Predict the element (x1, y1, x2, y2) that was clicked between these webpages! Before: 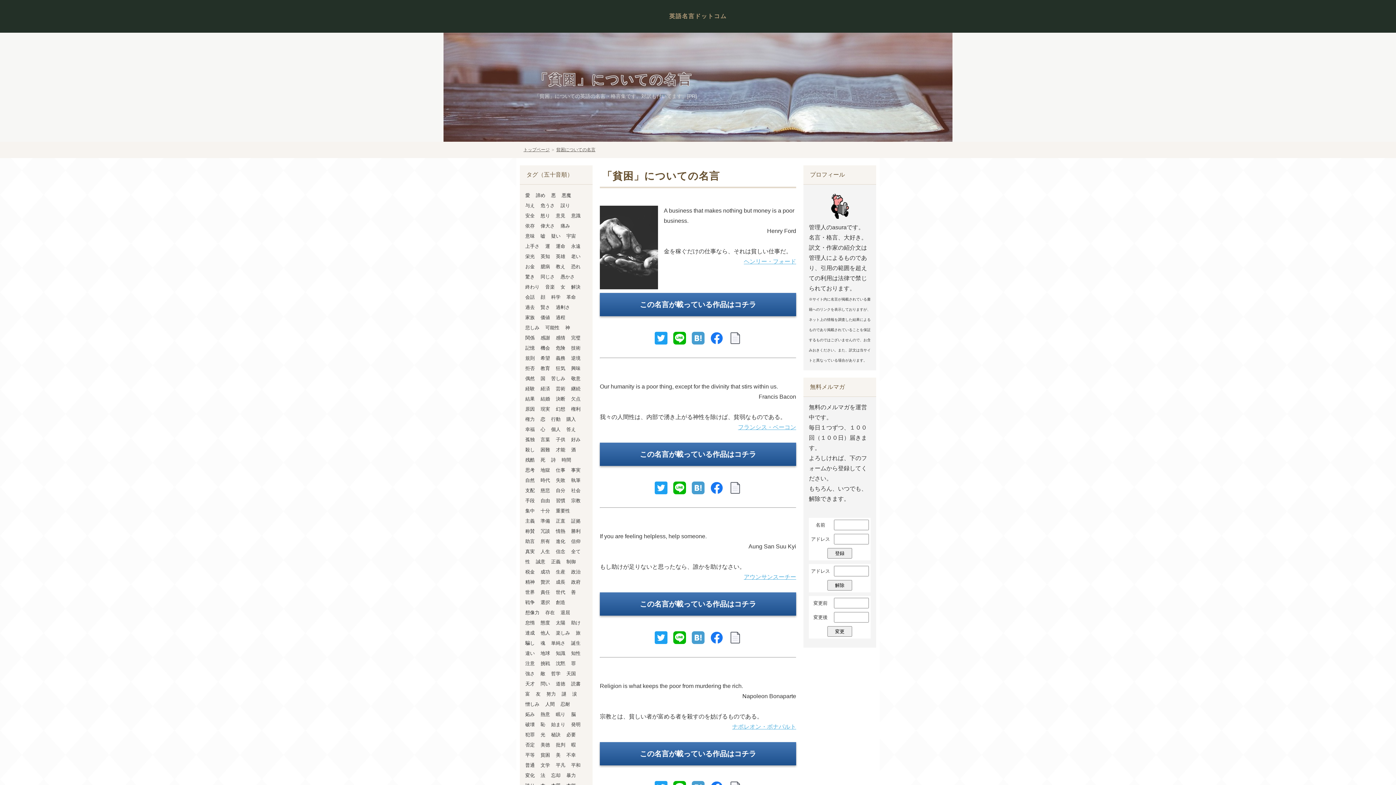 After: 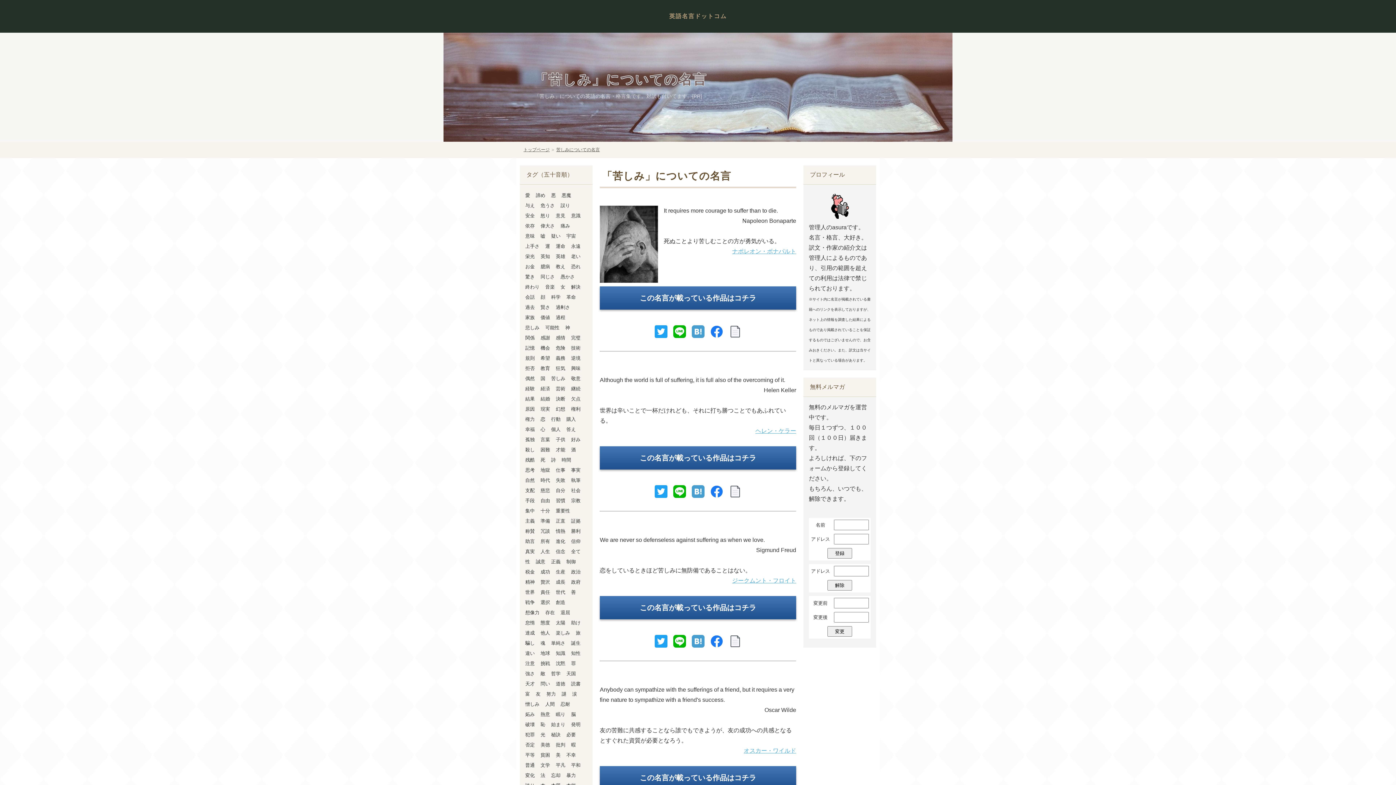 Action: label: 苦しみ bbox: (551, 376, 565, 381)